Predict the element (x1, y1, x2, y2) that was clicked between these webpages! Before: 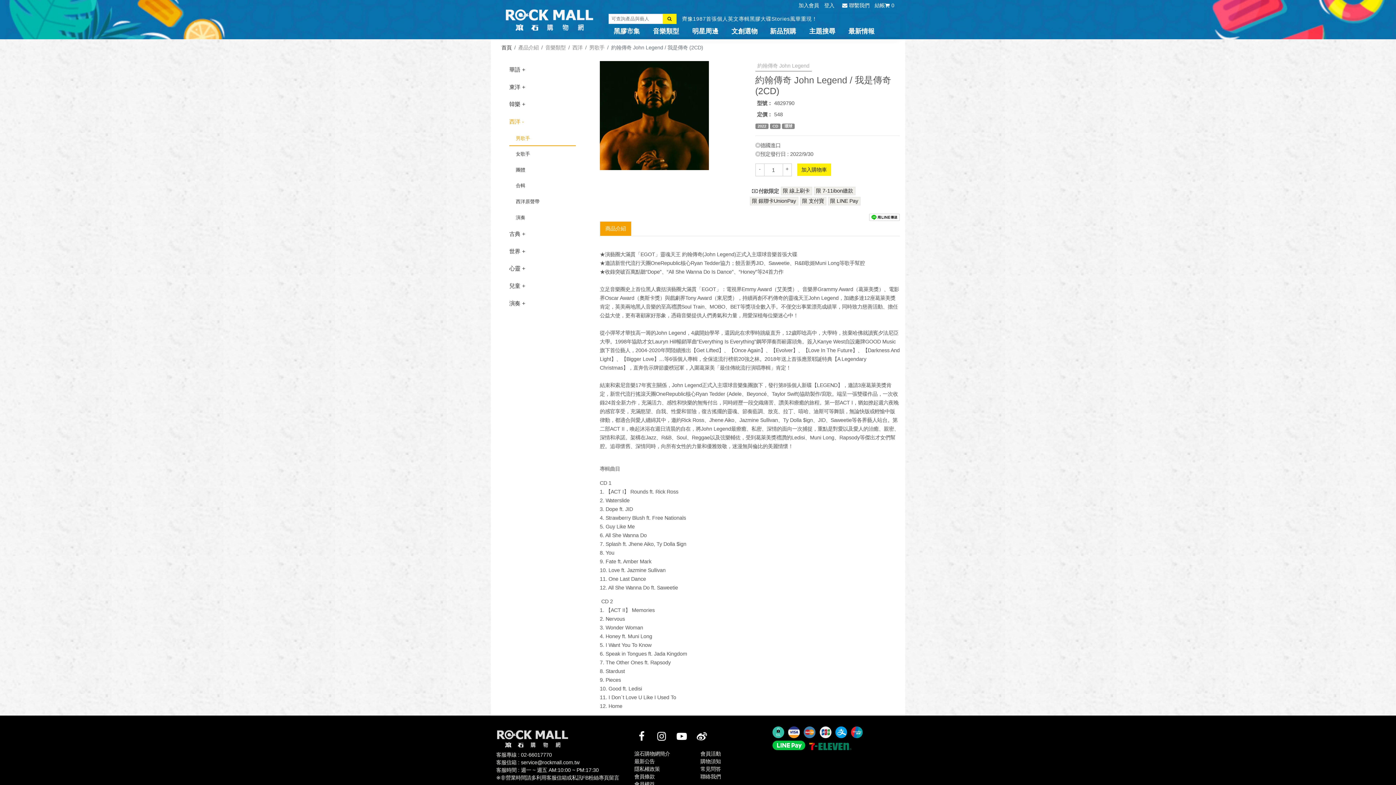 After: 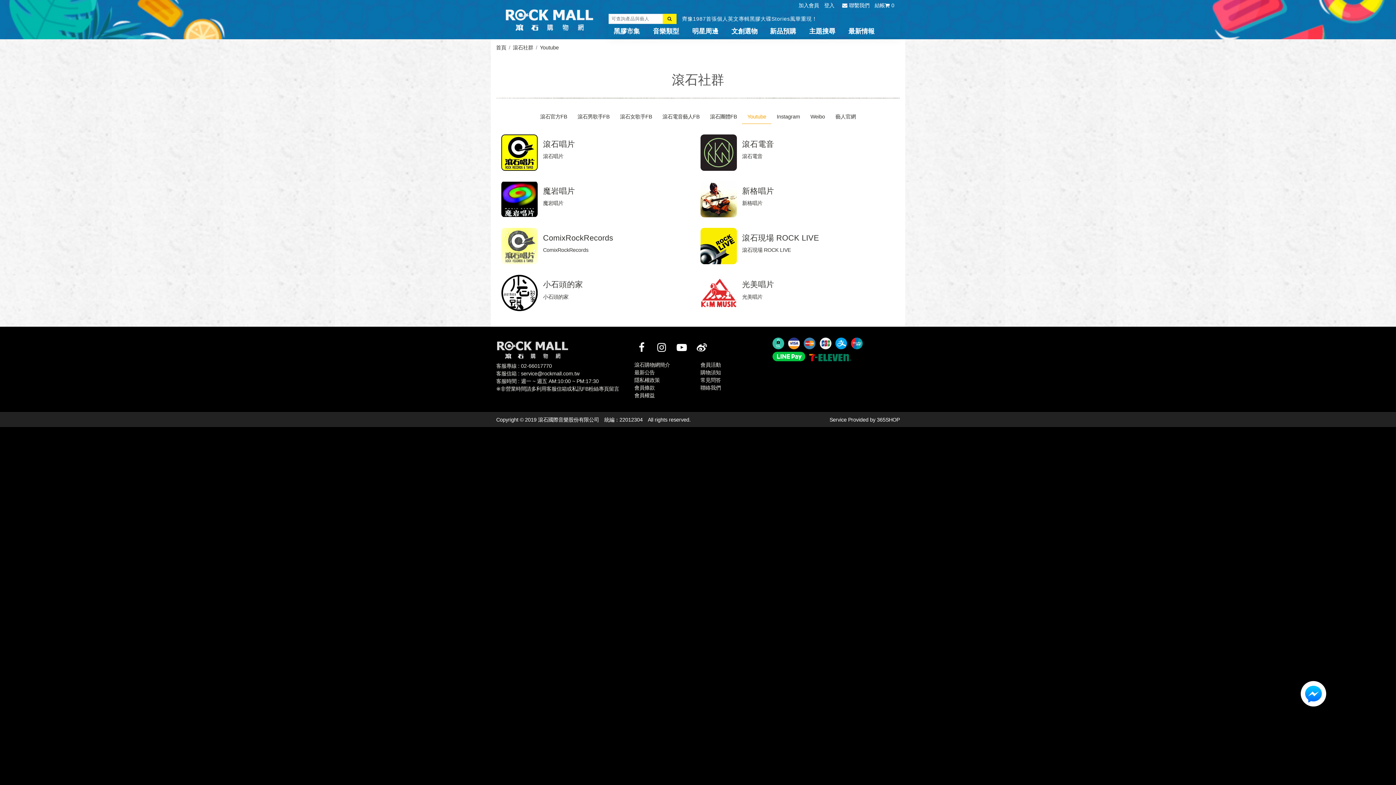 Action: bbox: (674, 728, 689, 745)